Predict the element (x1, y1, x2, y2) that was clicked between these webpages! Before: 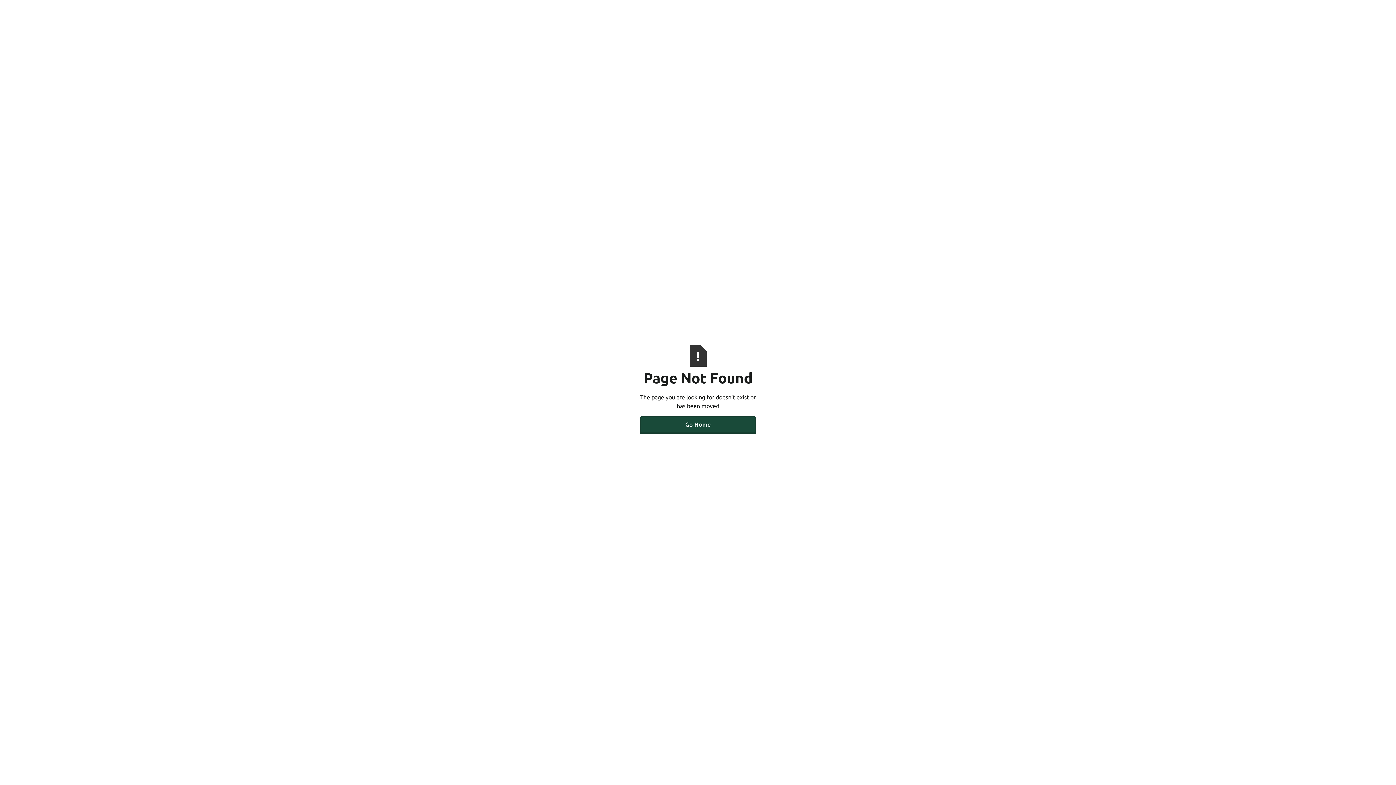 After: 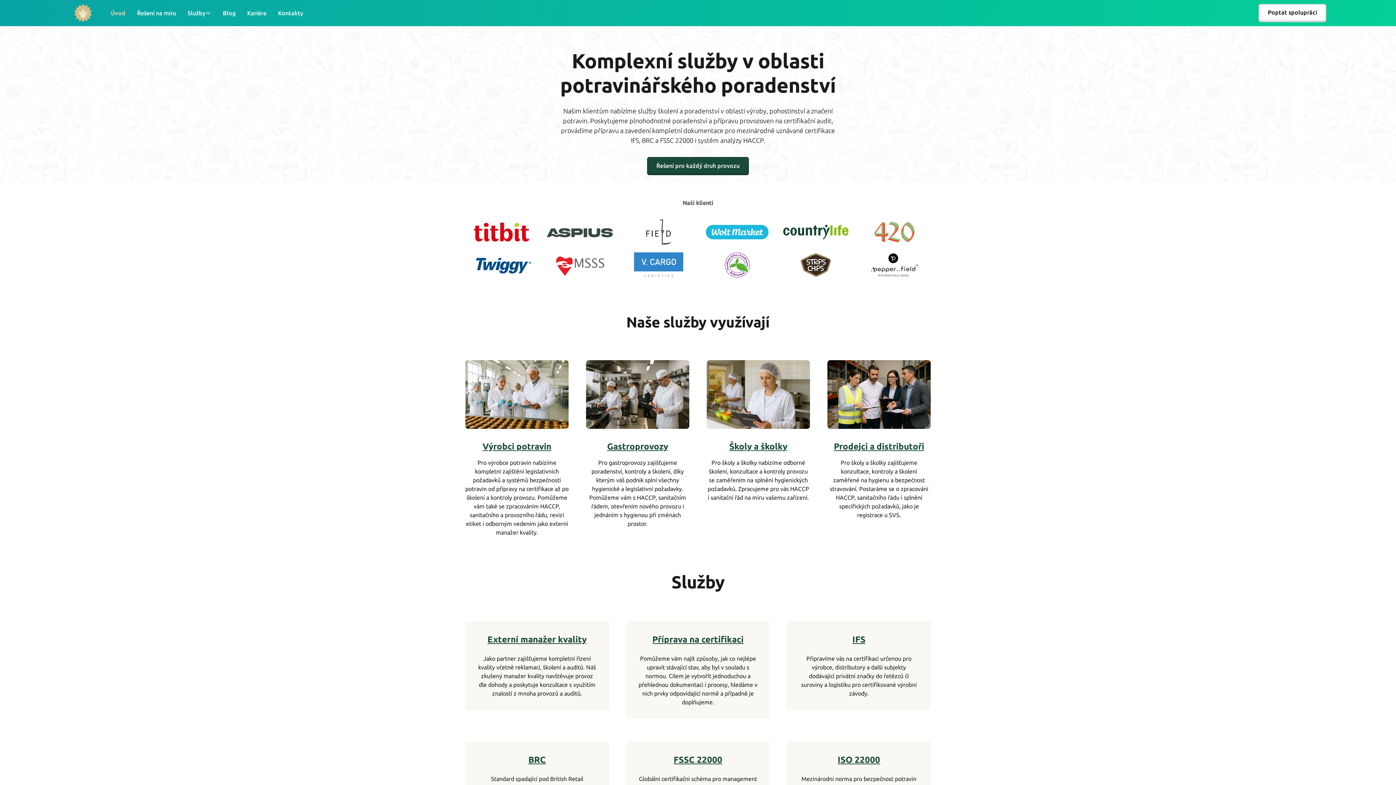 Action: label: Go Home bbox: (640, 416, 756, 433)